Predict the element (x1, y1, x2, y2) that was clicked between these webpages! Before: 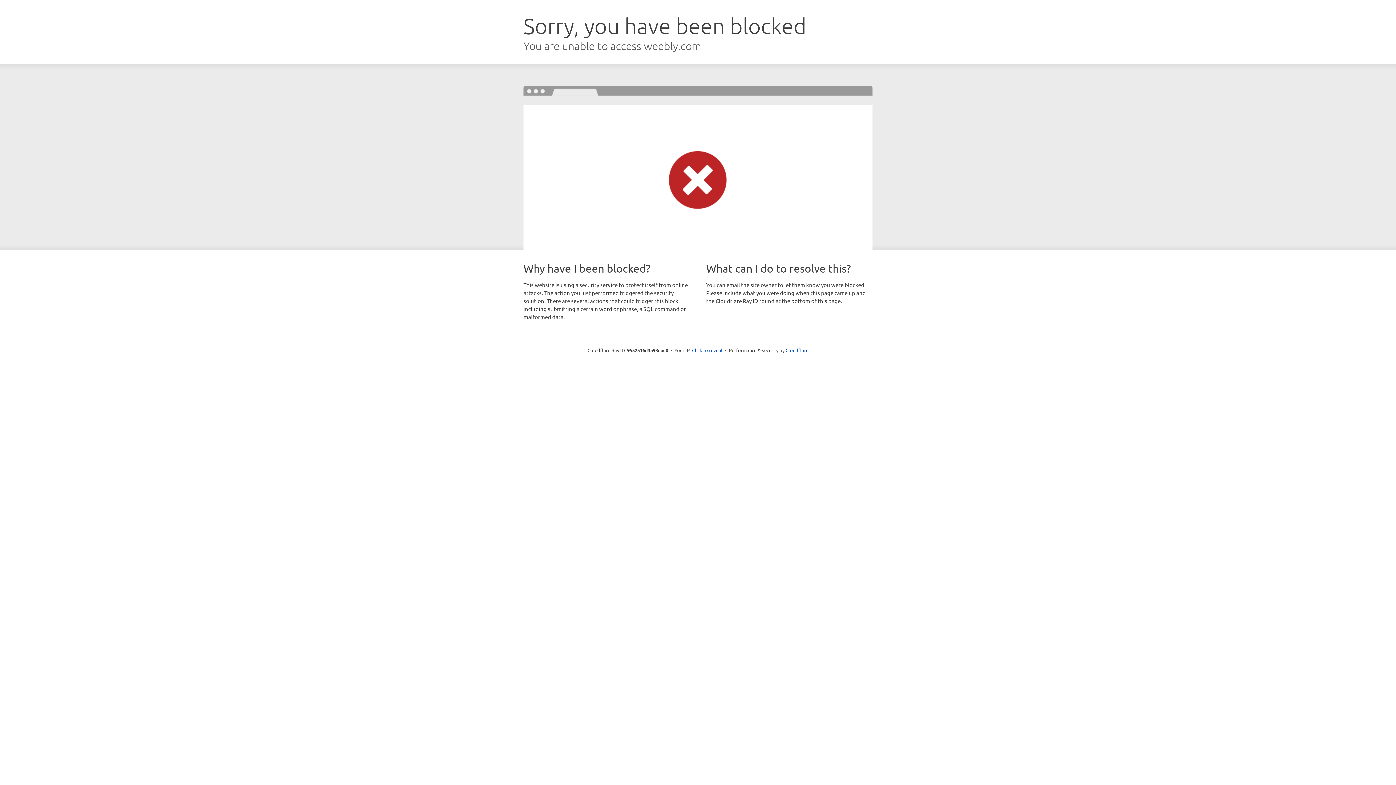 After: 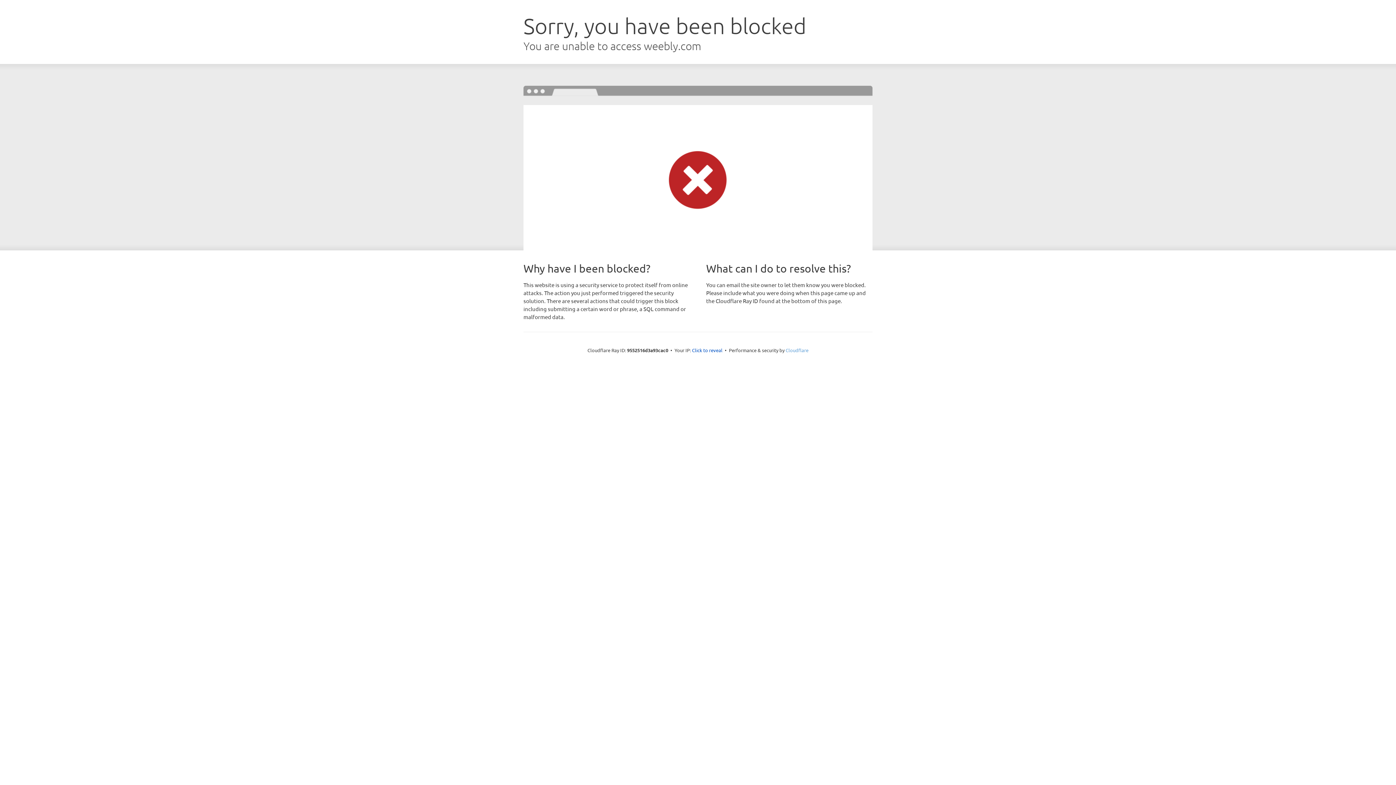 Action: label: Cloudflare bbox: (785, 347, 808, 353)